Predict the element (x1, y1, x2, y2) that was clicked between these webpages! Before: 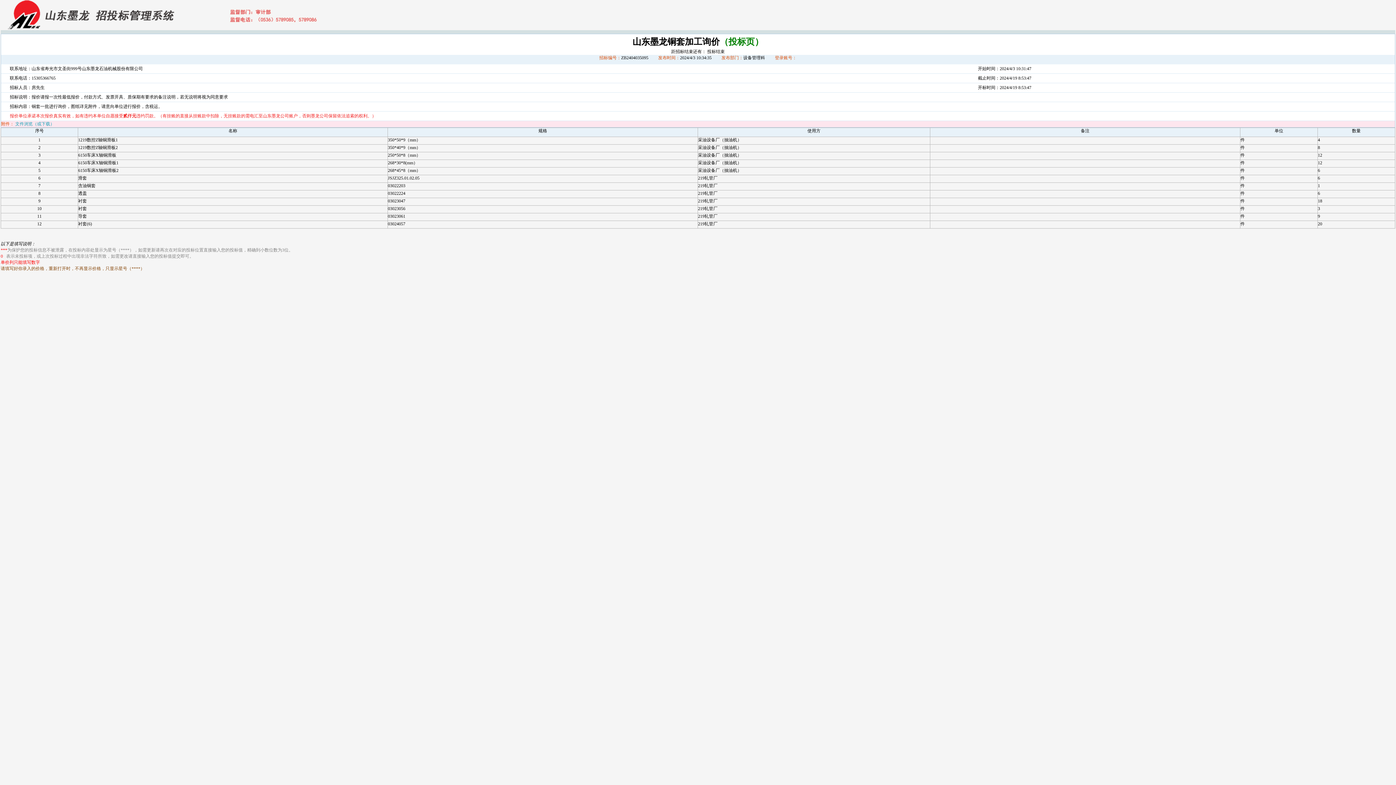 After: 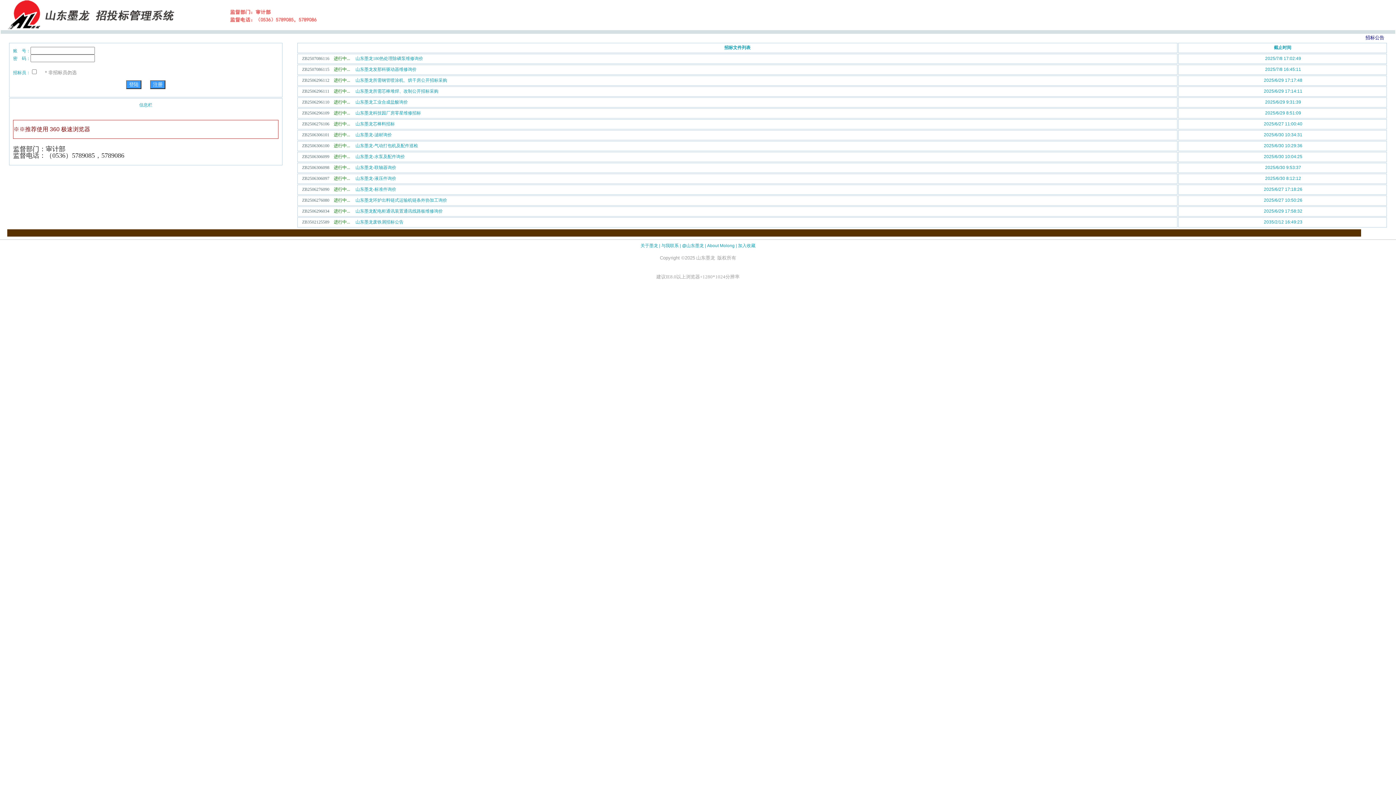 Action: bbox: (8, 26, 335, 31)